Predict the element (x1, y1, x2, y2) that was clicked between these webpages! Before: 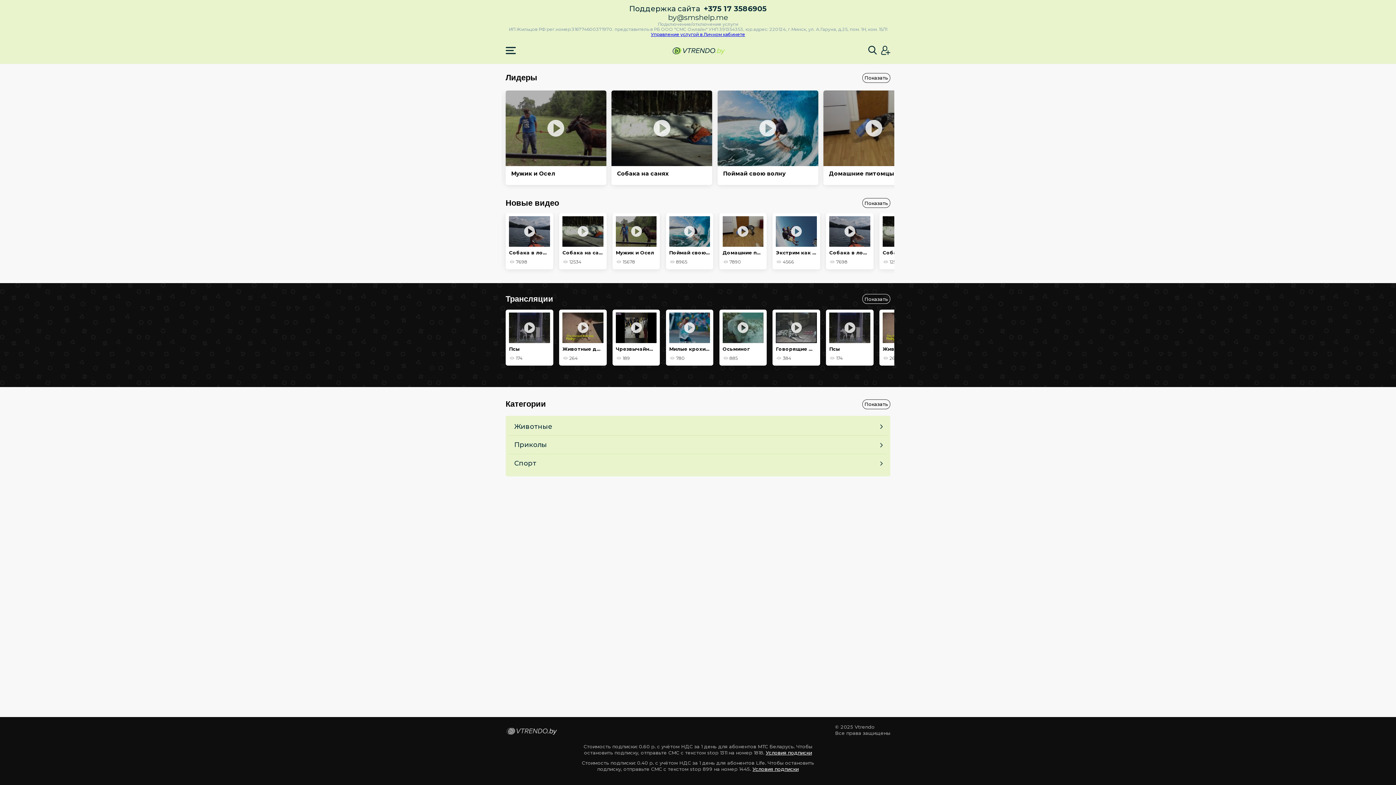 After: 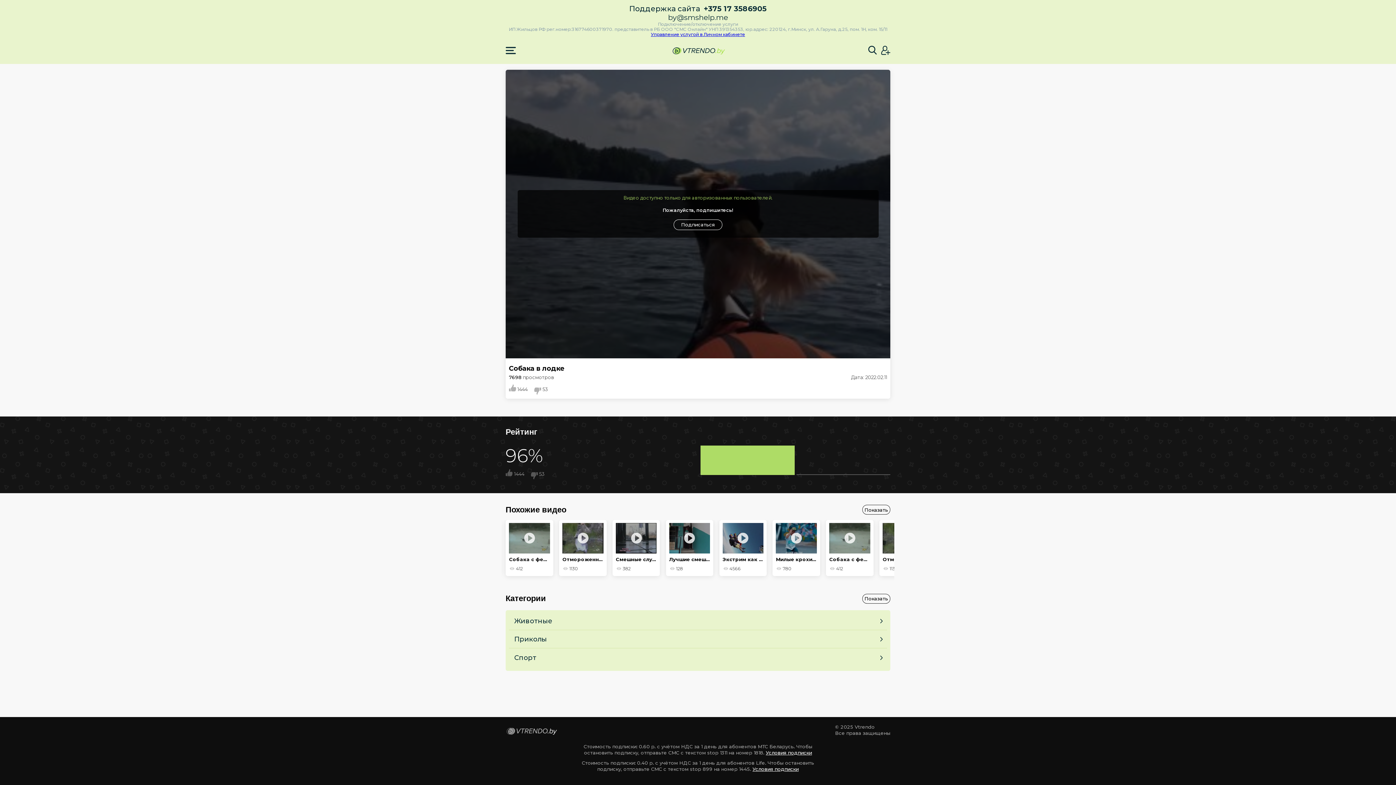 Action: bbox: (826, 213, 873, 269)